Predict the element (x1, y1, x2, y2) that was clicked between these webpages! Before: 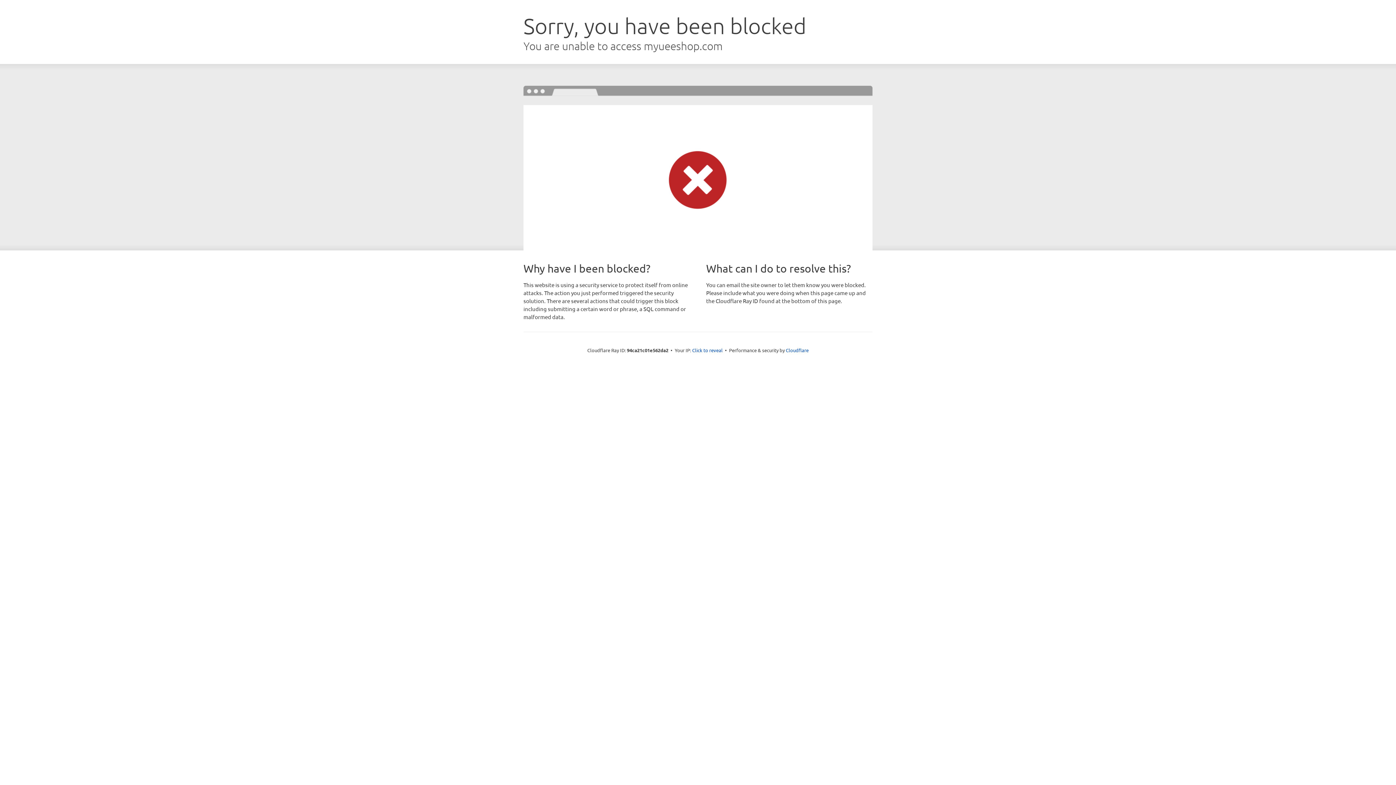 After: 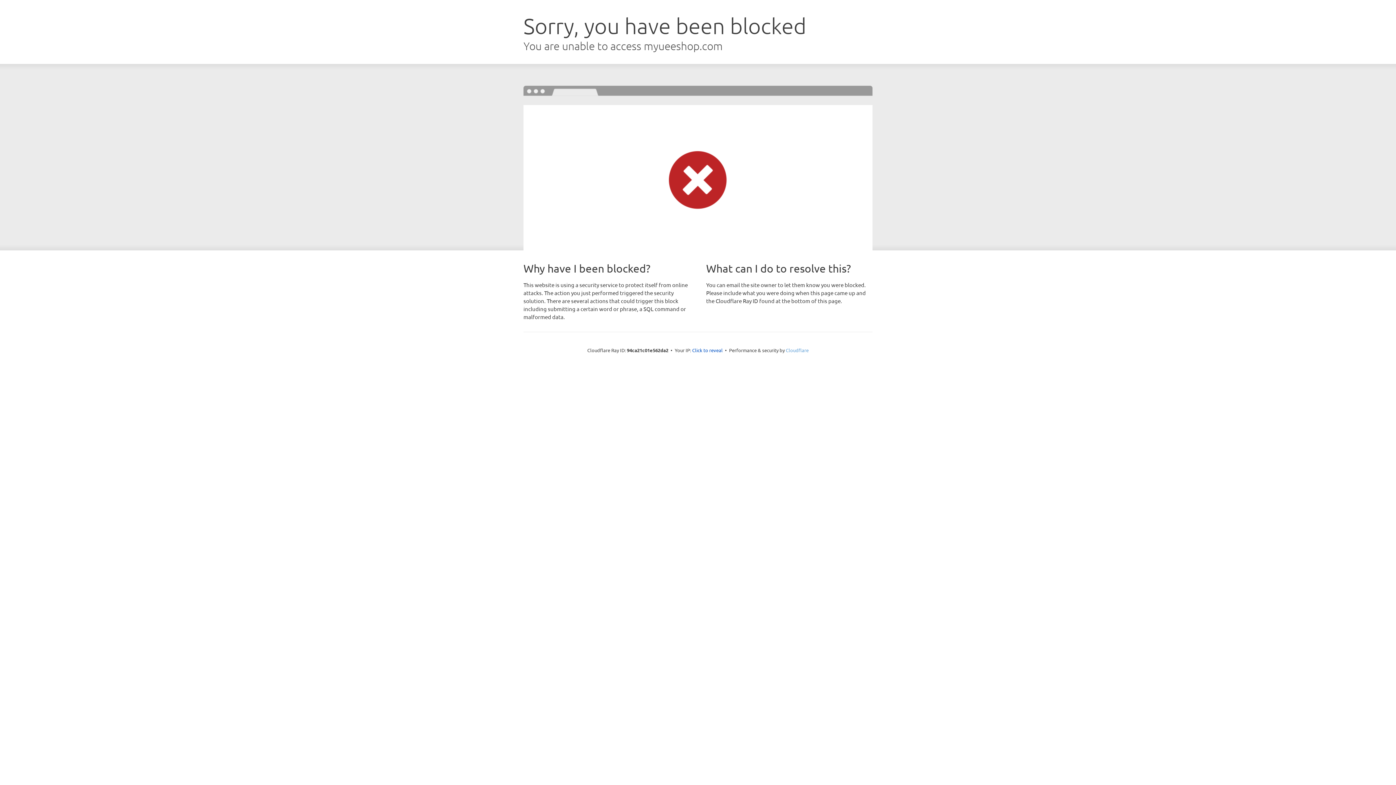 Action: bbox: (786, 347, 808, 353) label: Cloudflare